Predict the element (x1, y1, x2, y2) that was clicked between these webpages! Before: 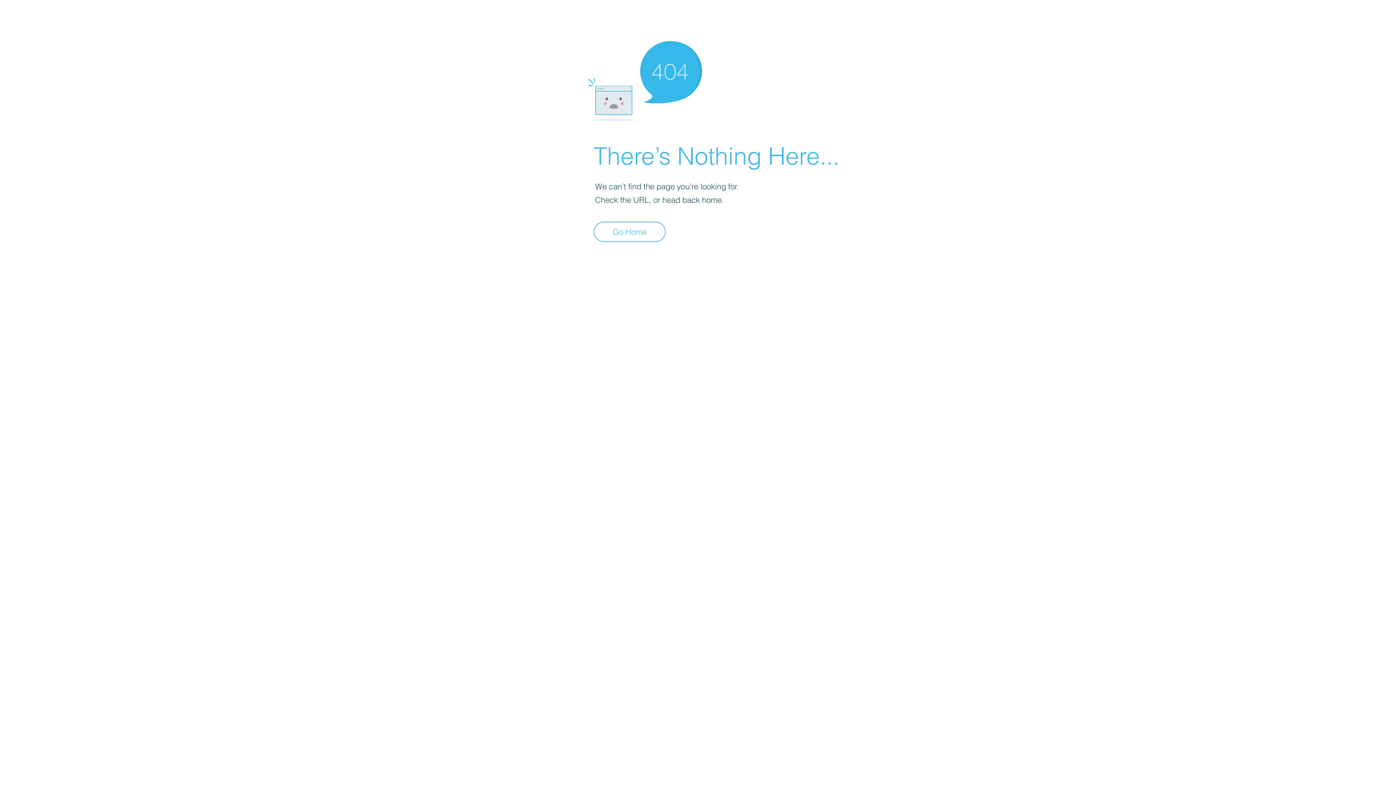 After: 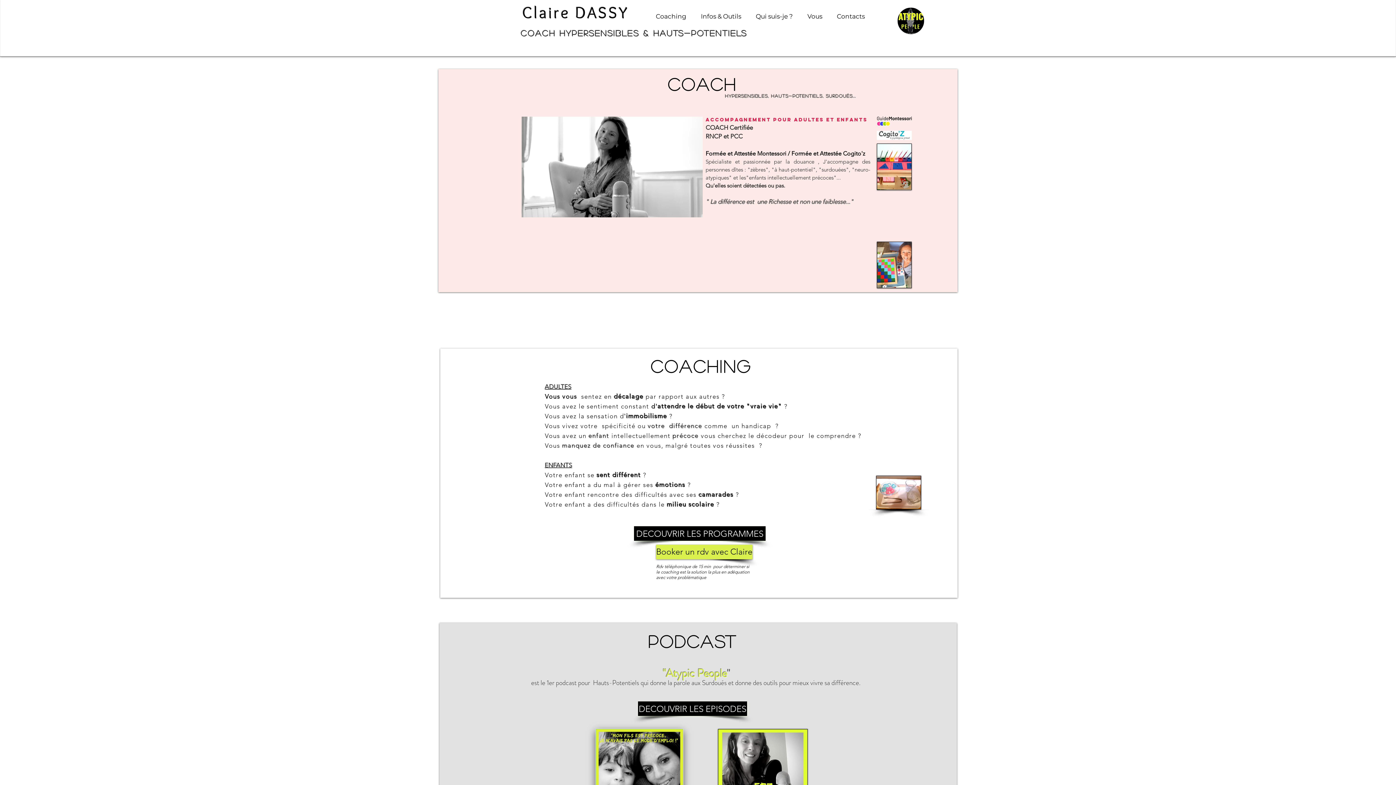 Action: bbox: (593, 221, 665, 242) label: Go Home